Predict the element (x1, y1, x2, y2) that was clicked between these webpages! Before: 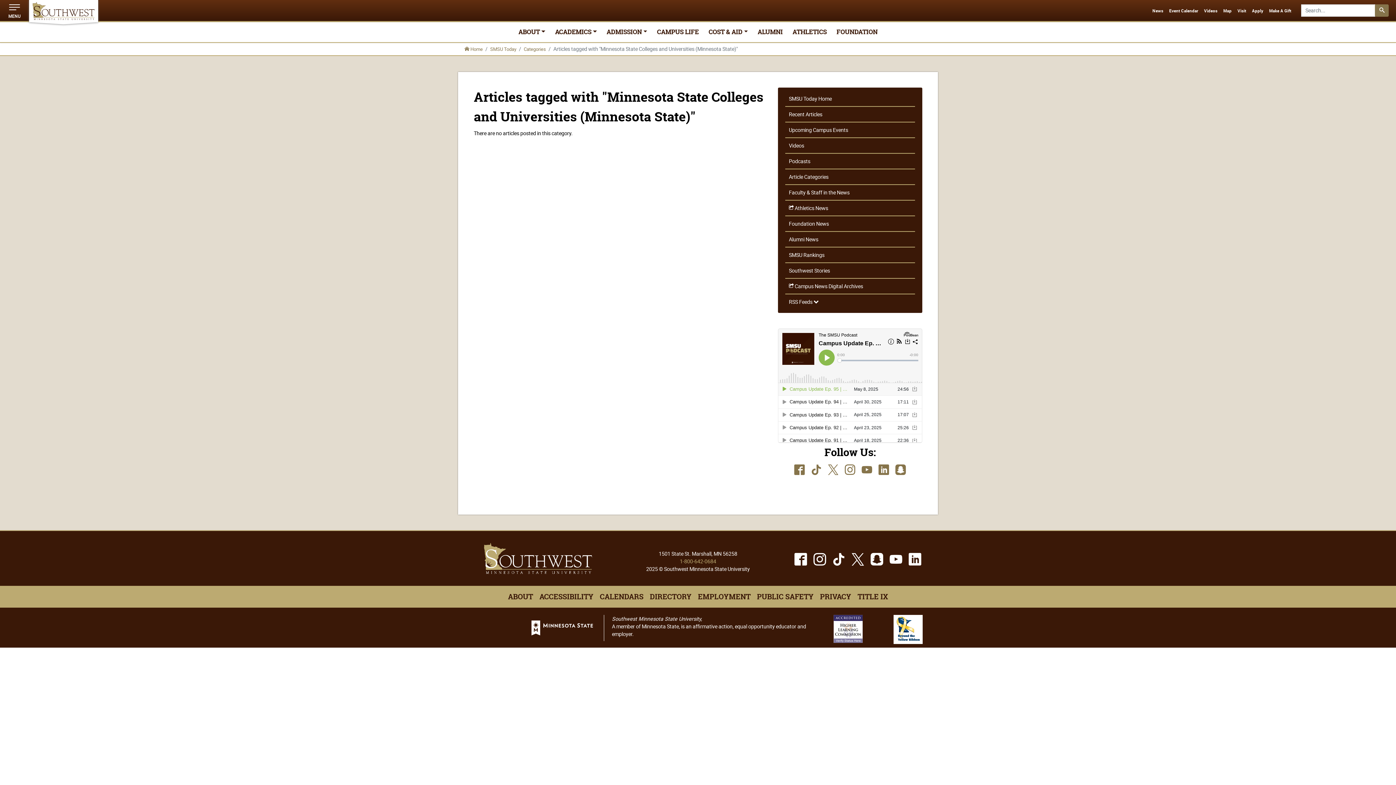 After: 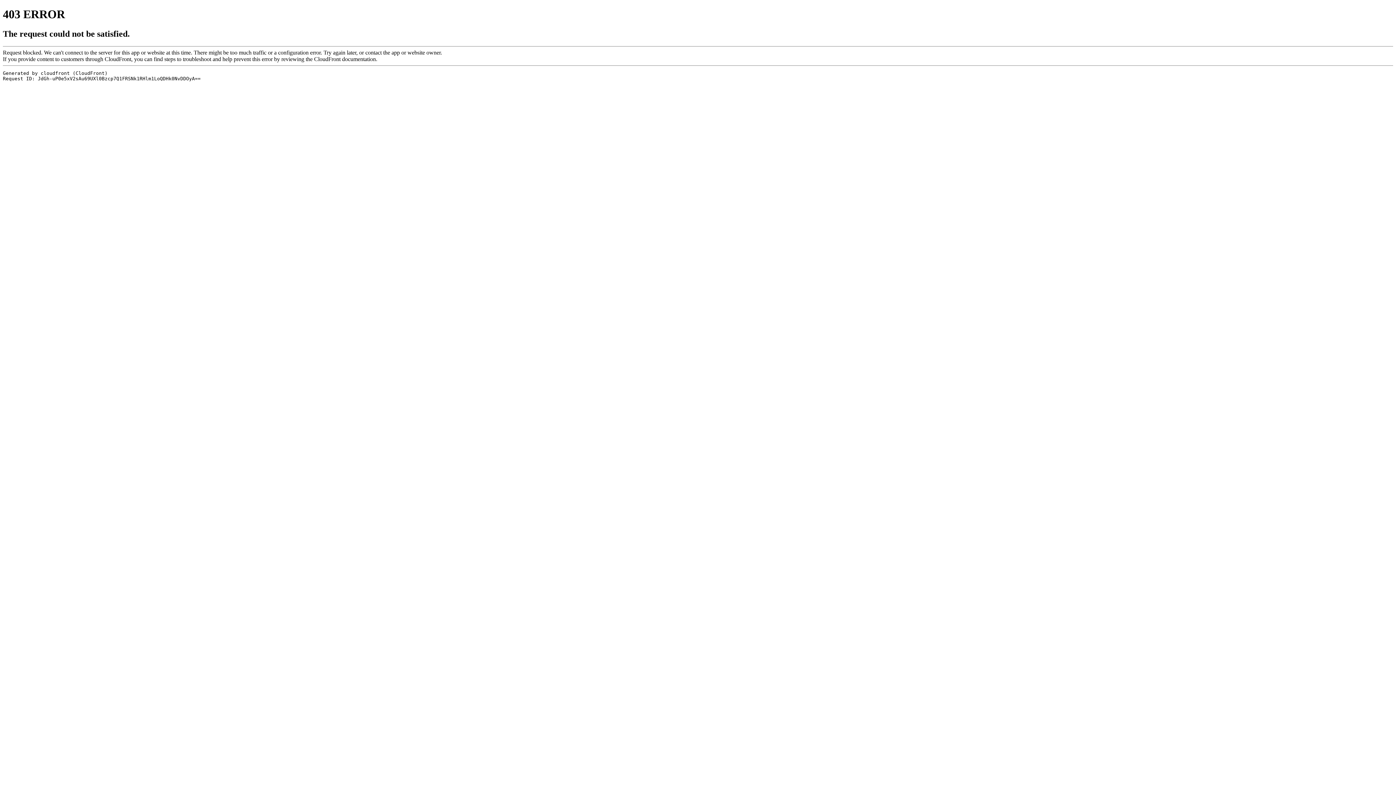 Action: label: Event Calendar bbox: (1166, 0, 1201, 21)